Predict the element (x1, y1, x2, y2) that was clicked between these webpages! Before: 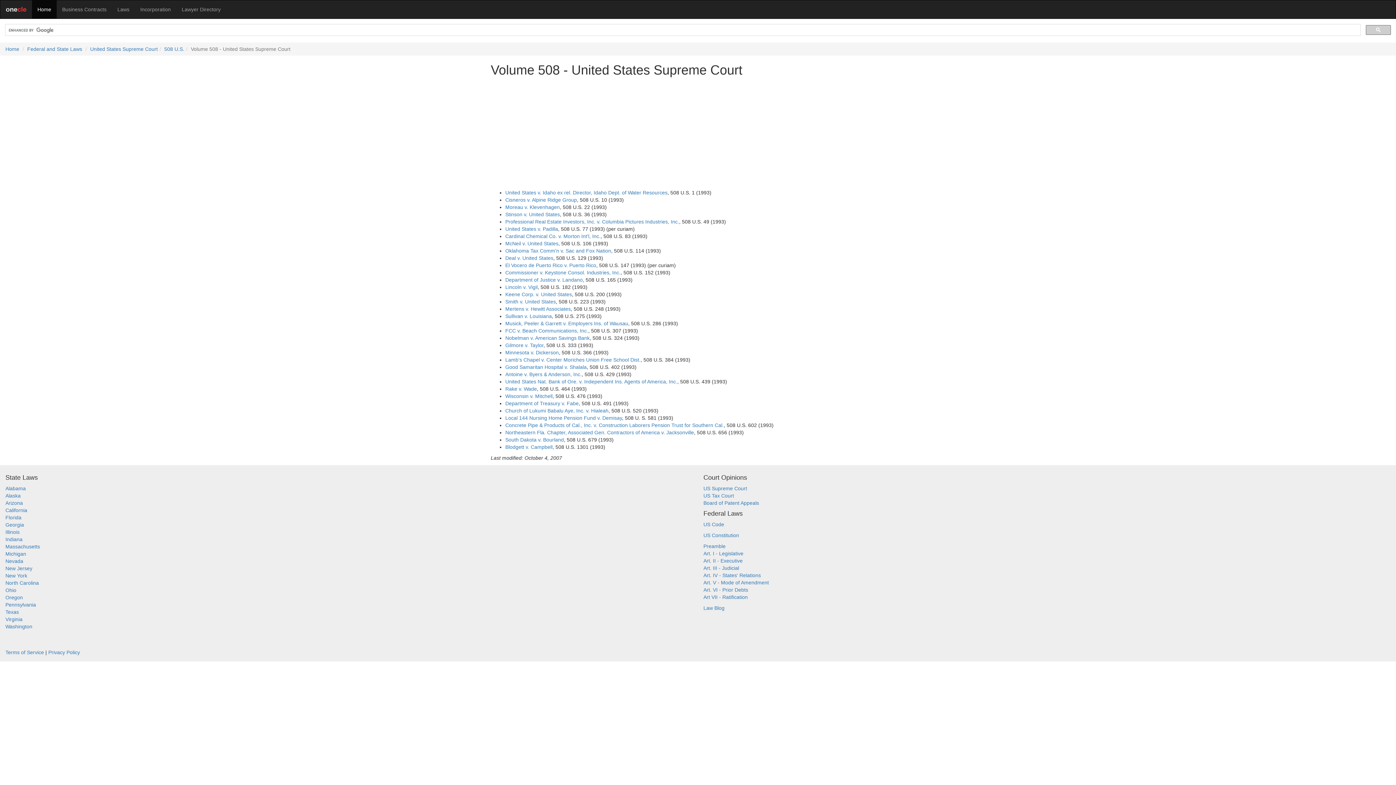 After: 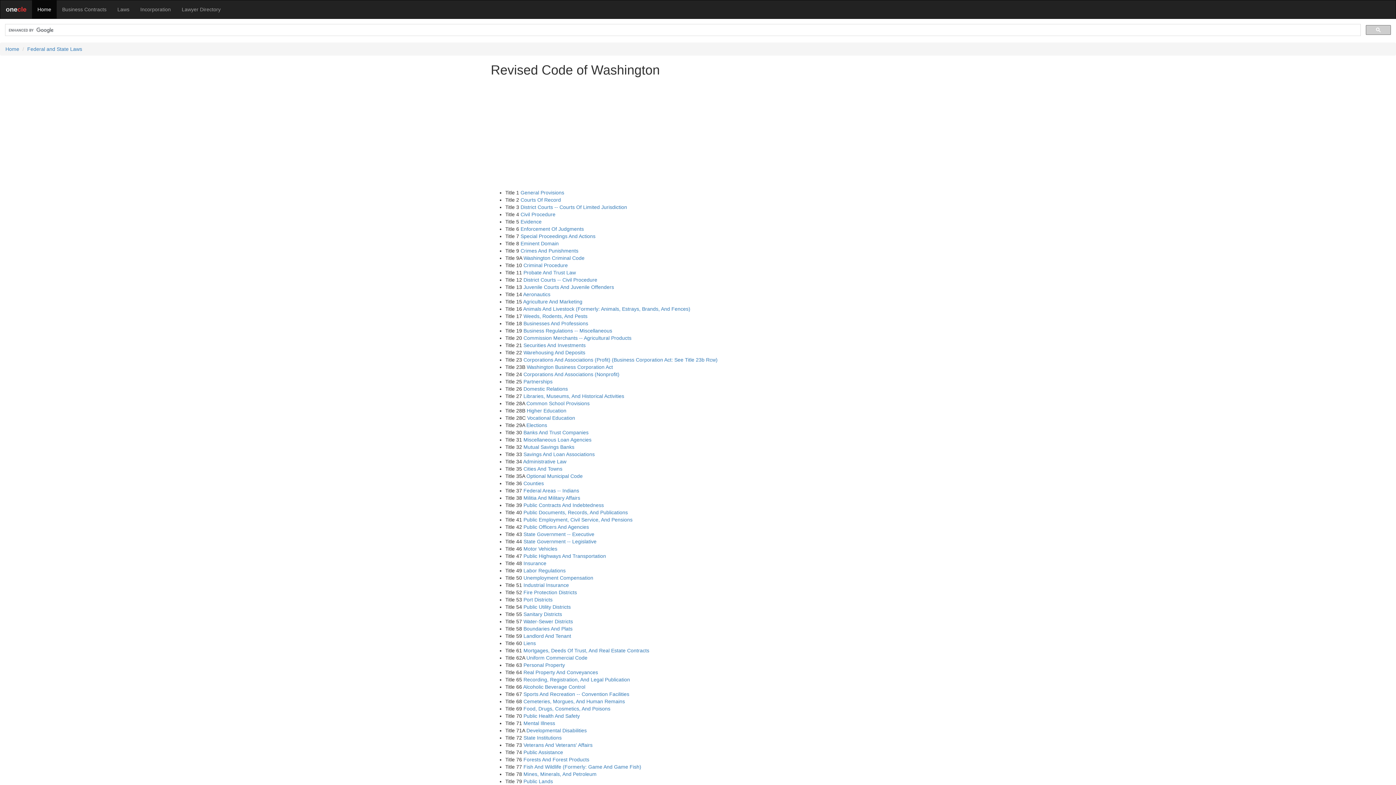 Action: bbox: (5, 624, 32, 629) label: Washington